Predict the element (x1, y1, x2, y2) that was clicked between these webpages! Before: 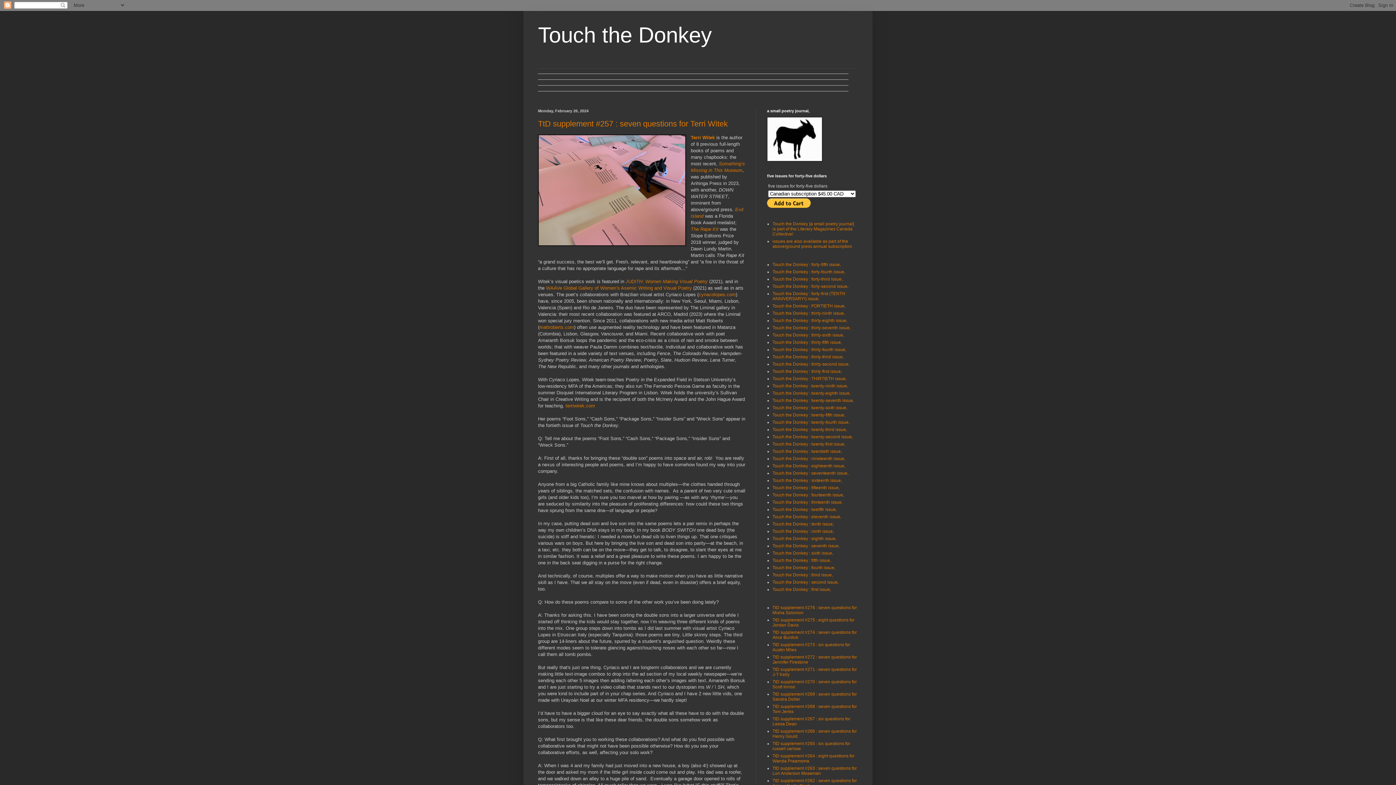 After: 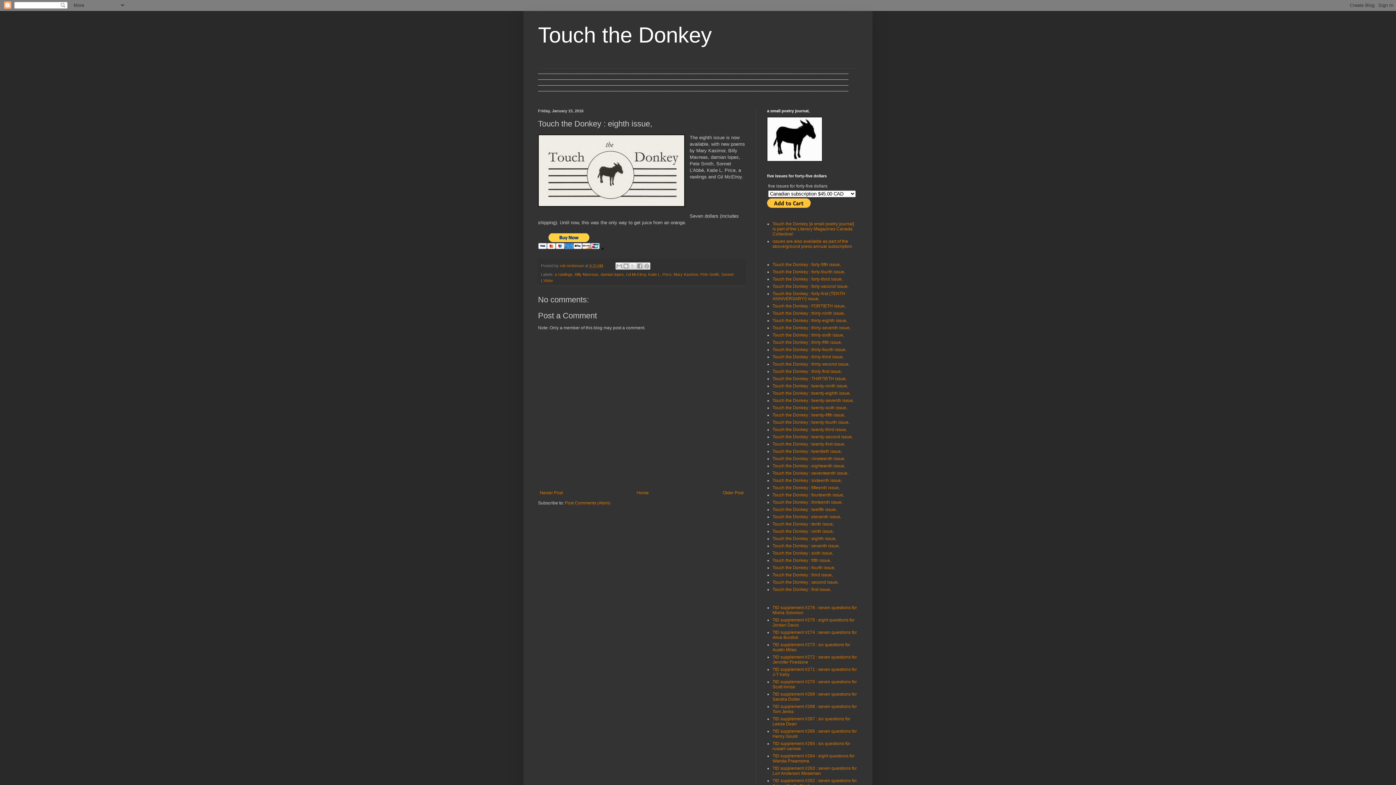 Action: bbox: (772, 536, 836, 541) label: Touch the Donkey : eighth issue,